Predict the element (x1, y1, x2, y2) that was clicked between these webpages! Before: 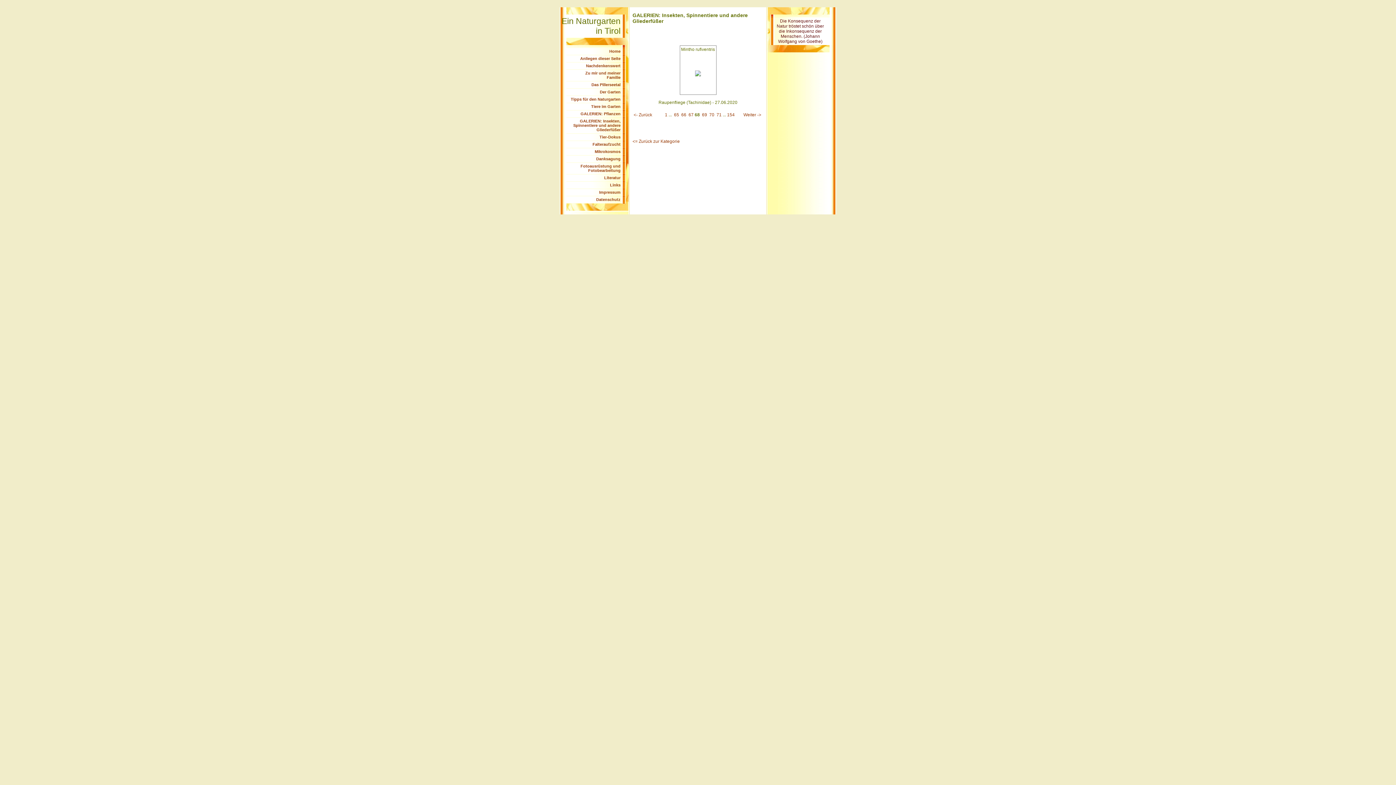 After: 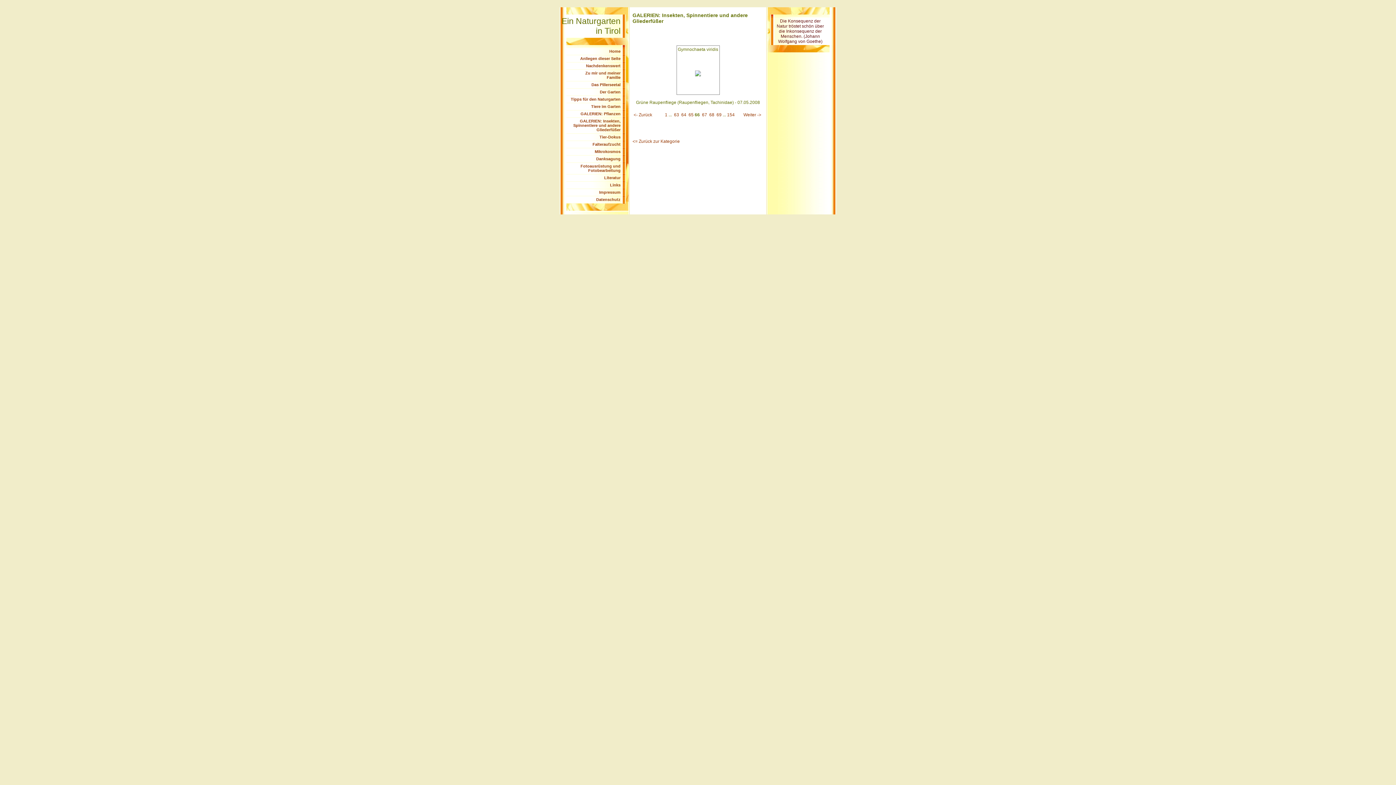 Action: label: 66 bbox: (681, 112, 686, 117)